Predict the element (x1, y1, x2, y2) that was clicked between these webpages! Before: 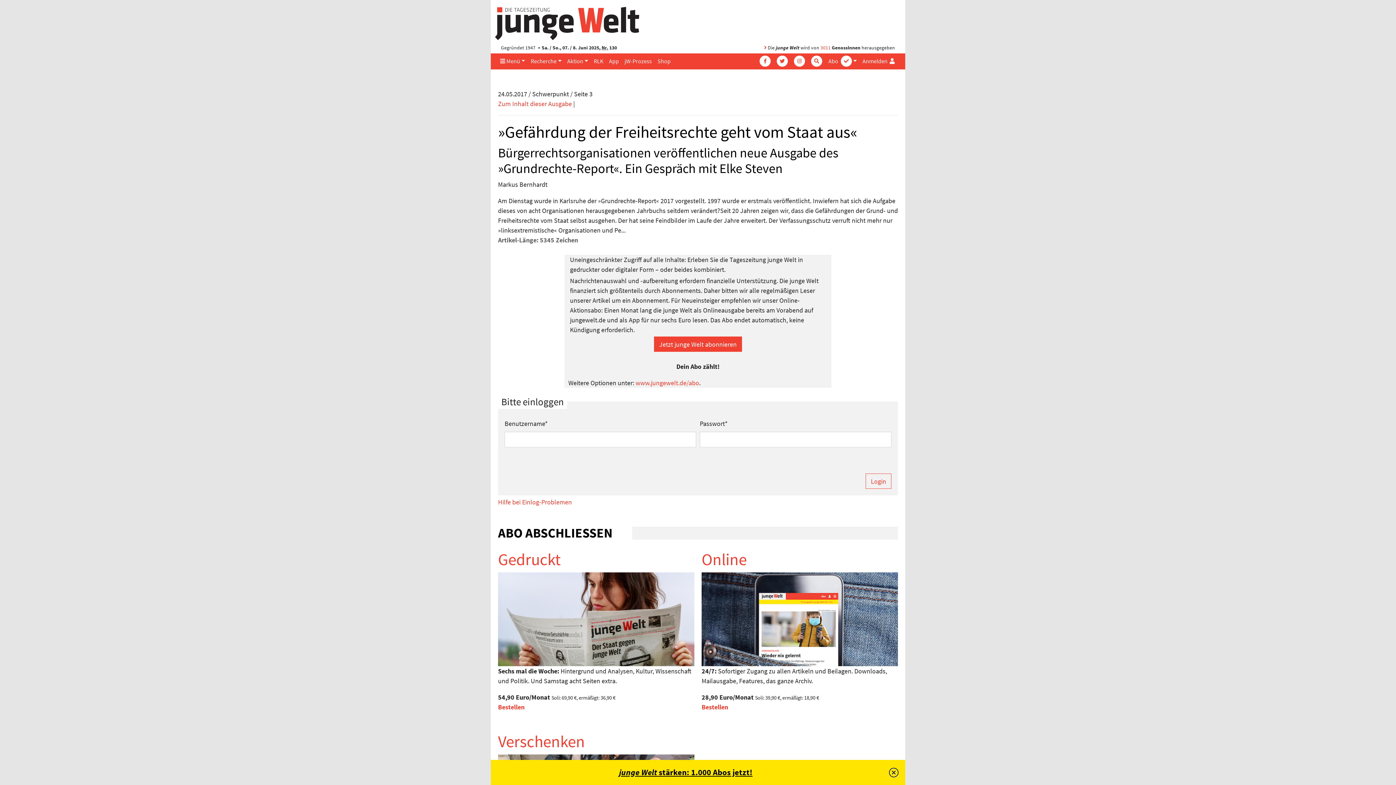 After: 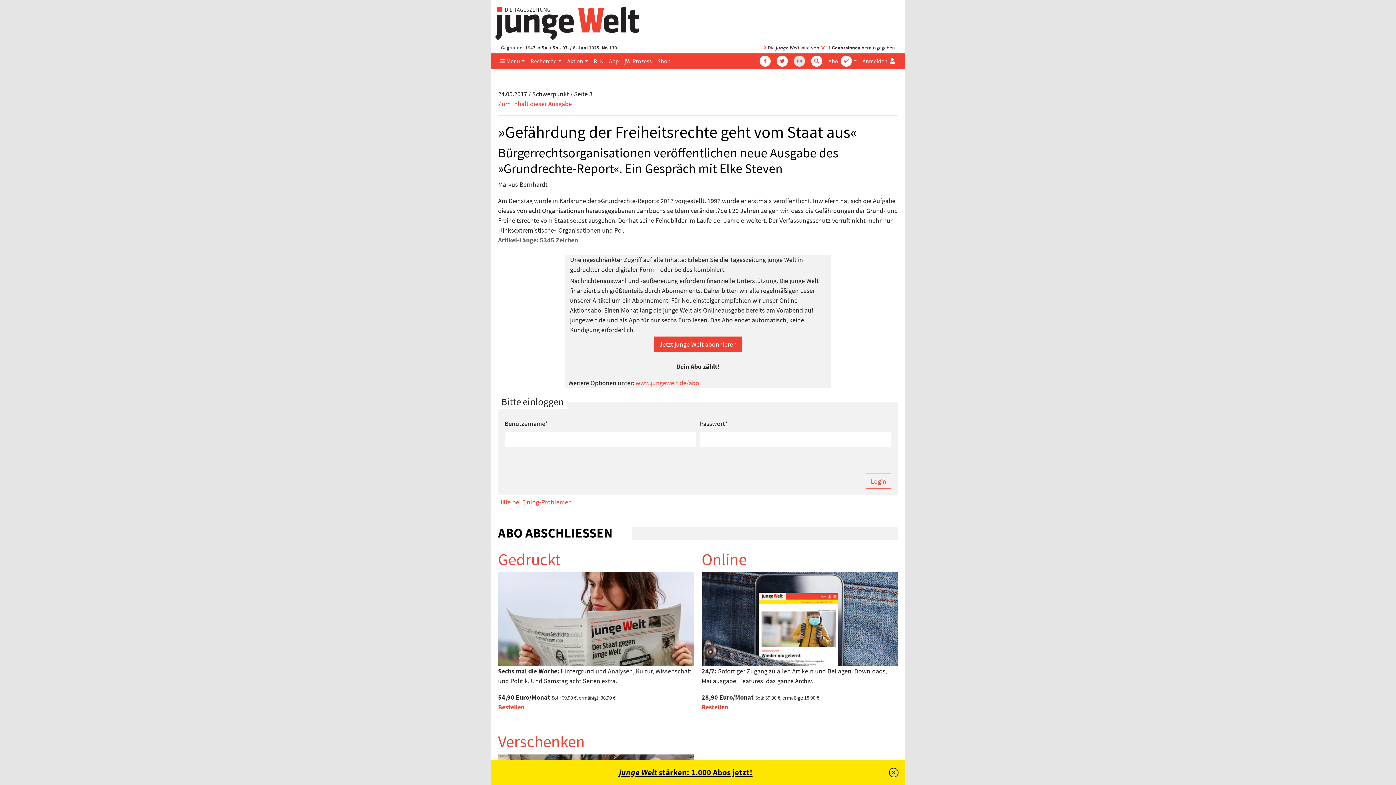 Action: bbox: (789, 53, 806, 68)